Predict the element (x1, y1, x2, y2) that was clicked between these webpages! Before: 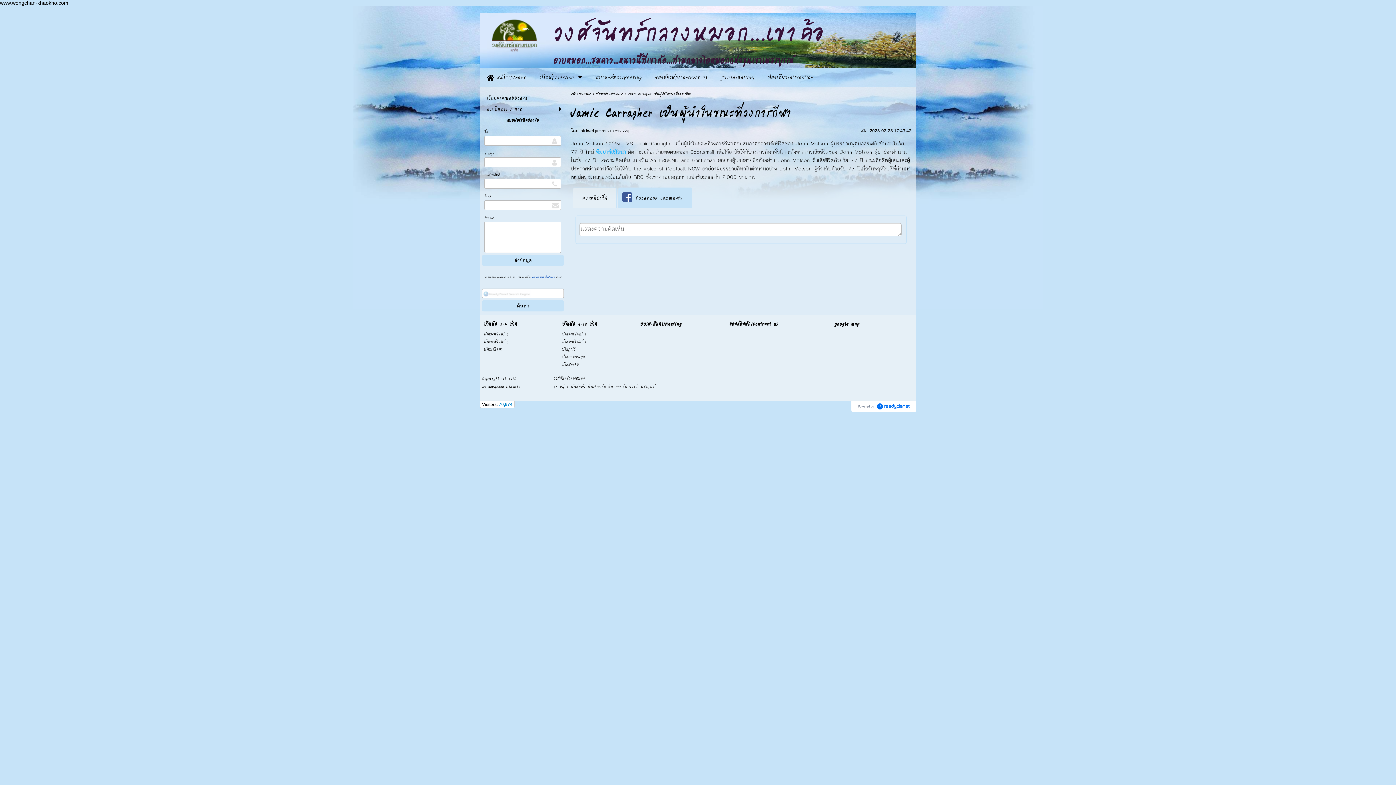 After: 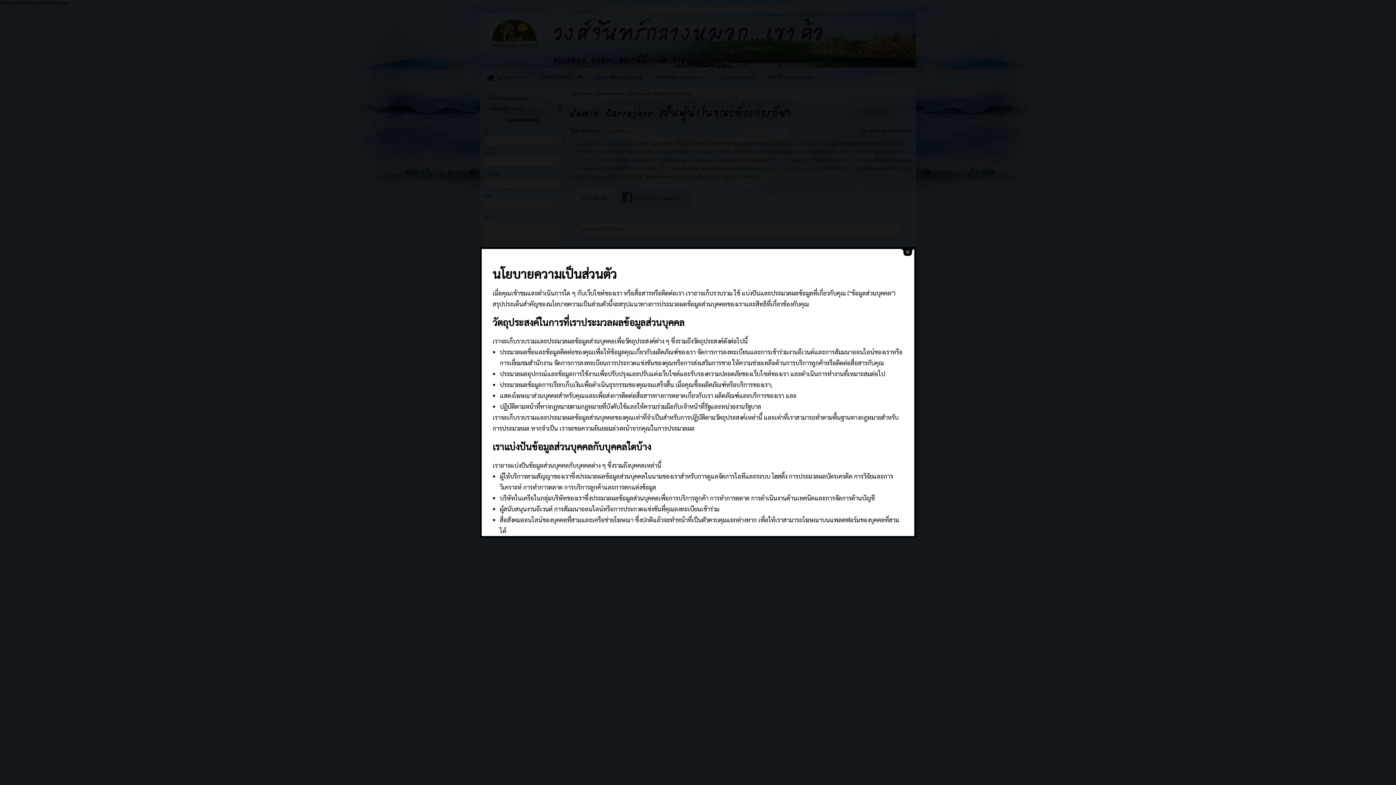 Action: bbox: (530, 274, 555, 279) label:  นโยบายความเป็นส่วนตัว 